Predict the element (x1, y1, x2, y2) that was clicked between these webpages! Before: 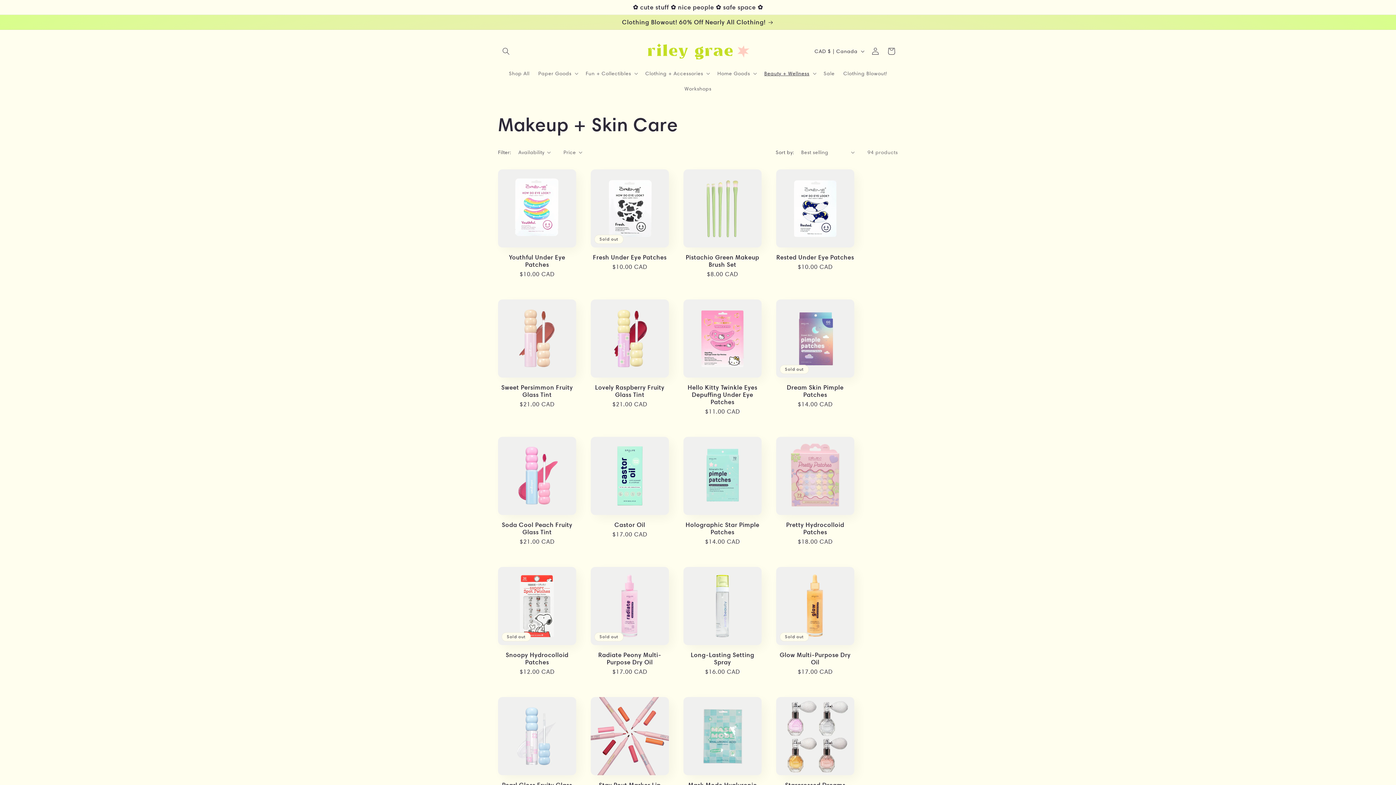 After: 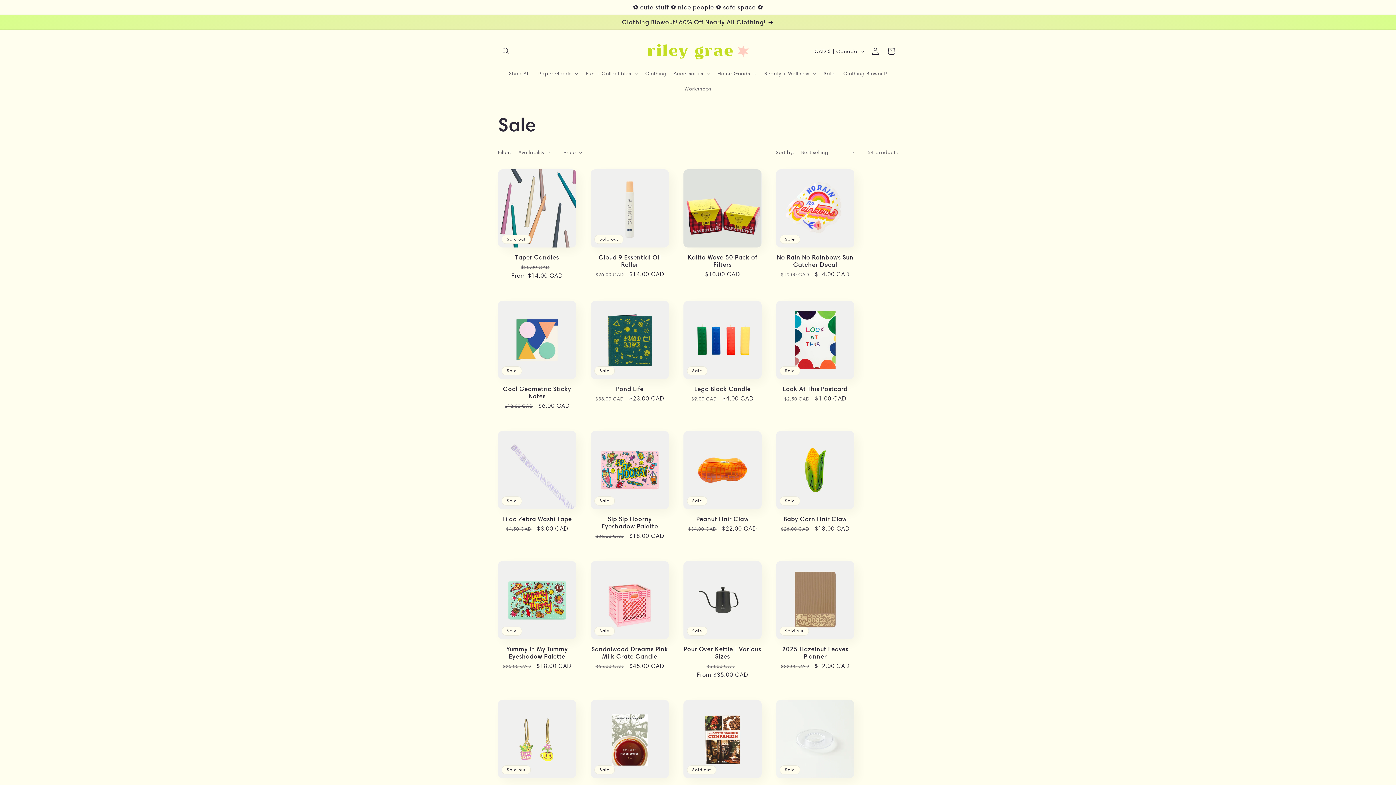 Action: label: Sale bbox: (819, 65, 839, 80)